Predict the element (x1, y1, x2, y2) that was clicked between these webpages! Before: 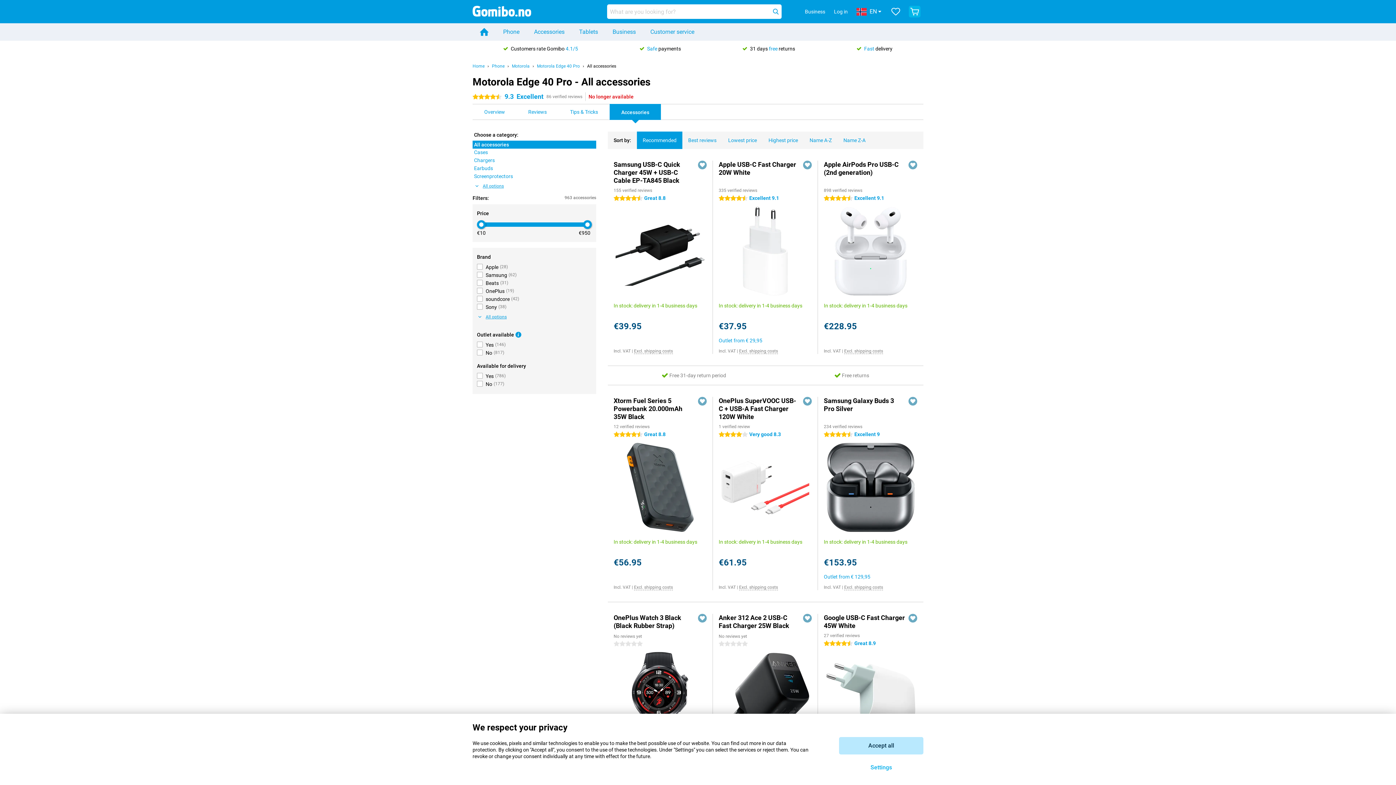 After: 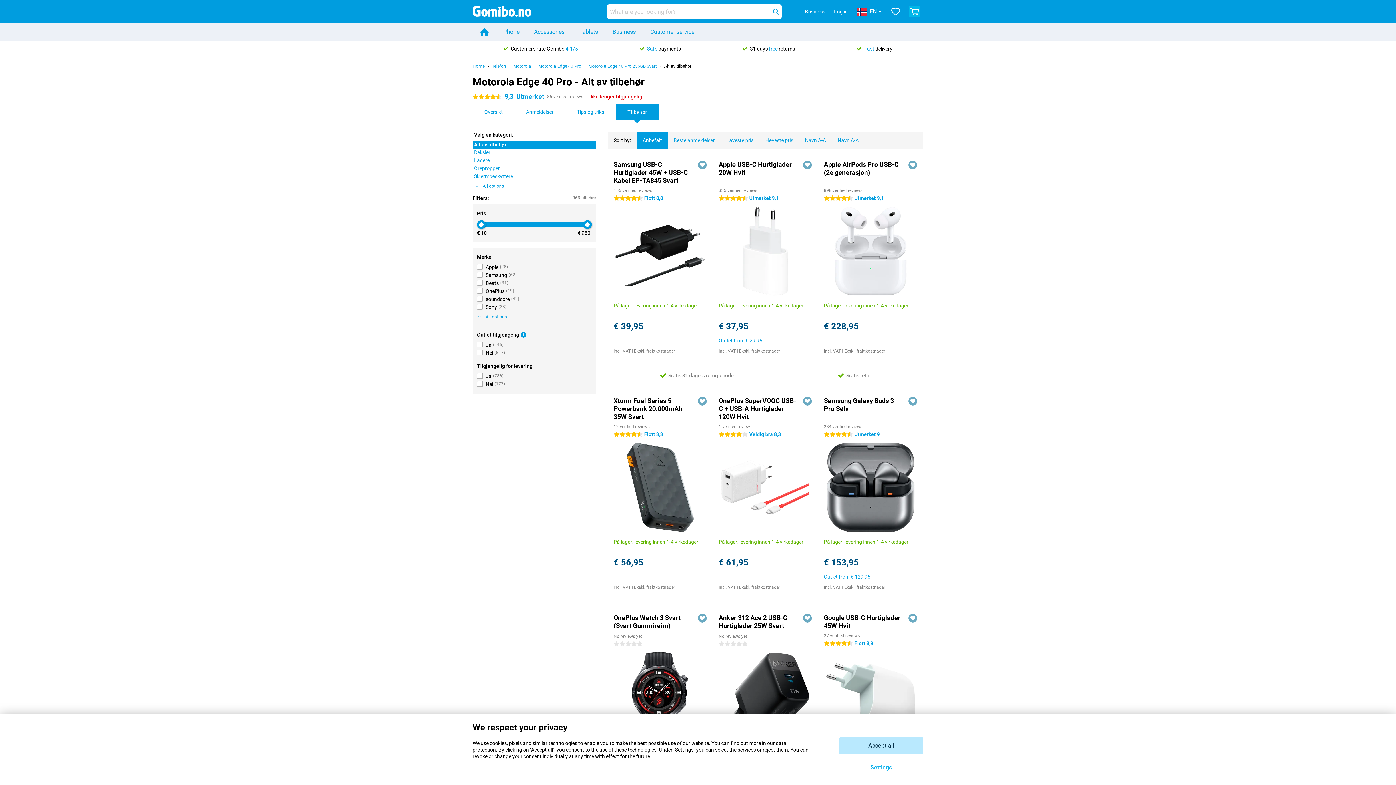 Action: bbox: (609, 104, 661, 120) label: Accessories